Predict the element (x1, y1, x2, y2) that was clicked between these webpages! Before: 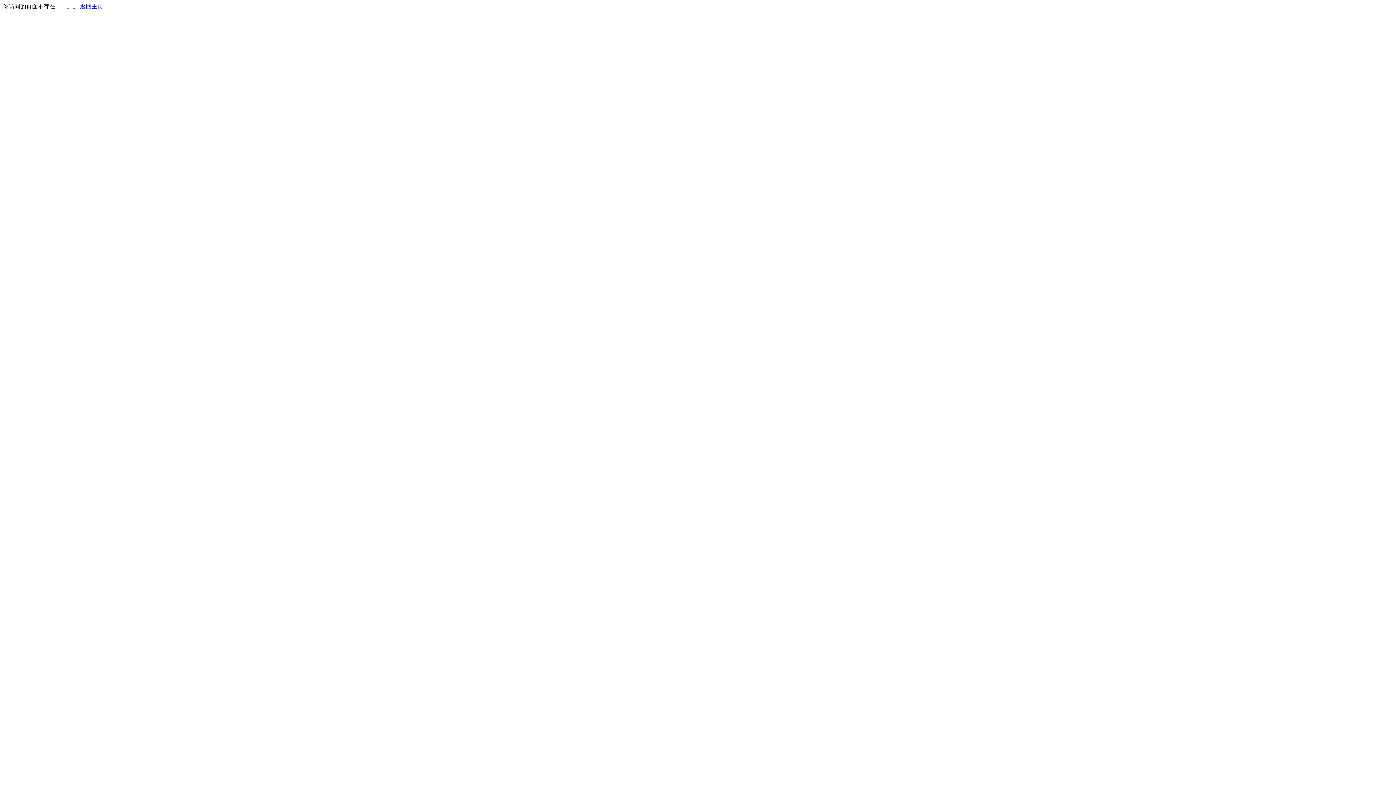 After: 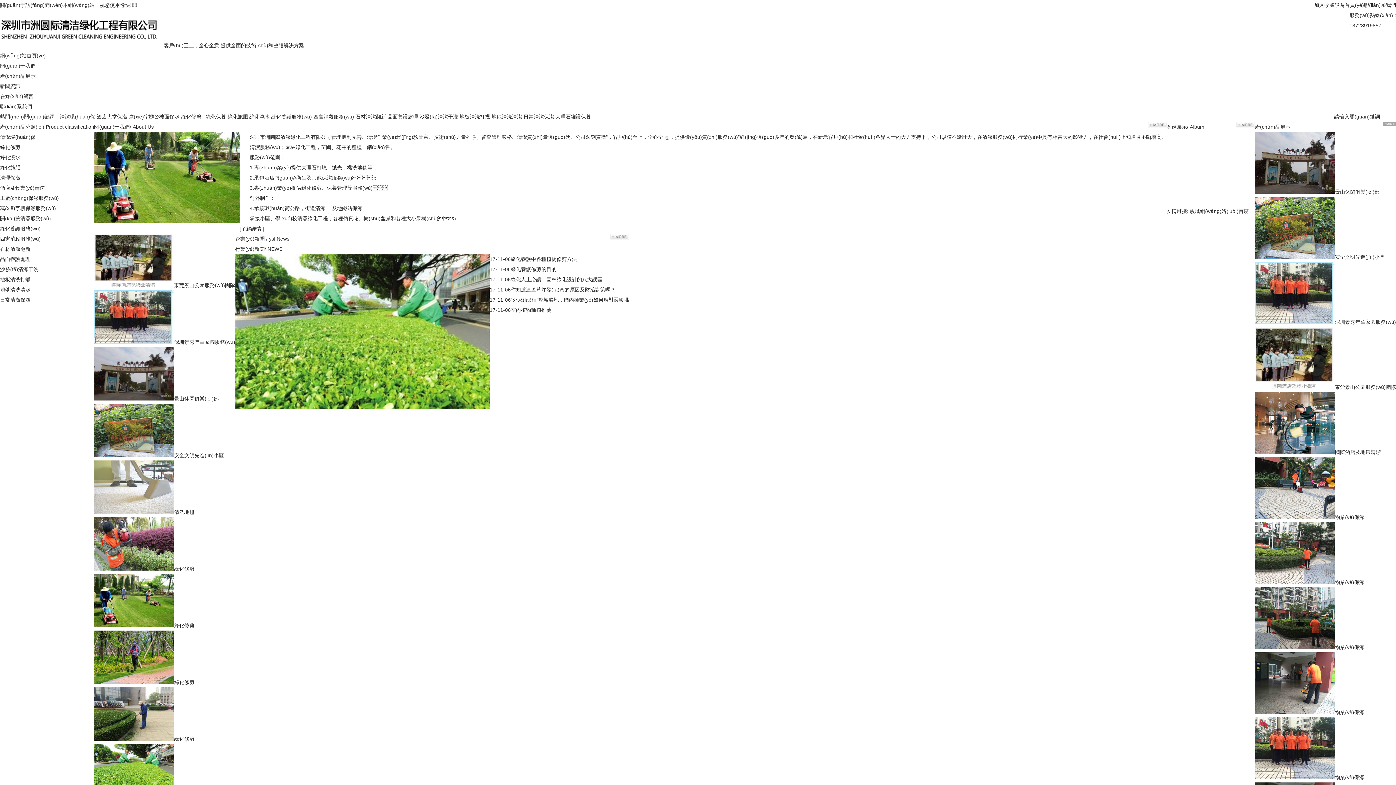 Action: label: 返回主页 bbox: (80, 3, 103, 9)